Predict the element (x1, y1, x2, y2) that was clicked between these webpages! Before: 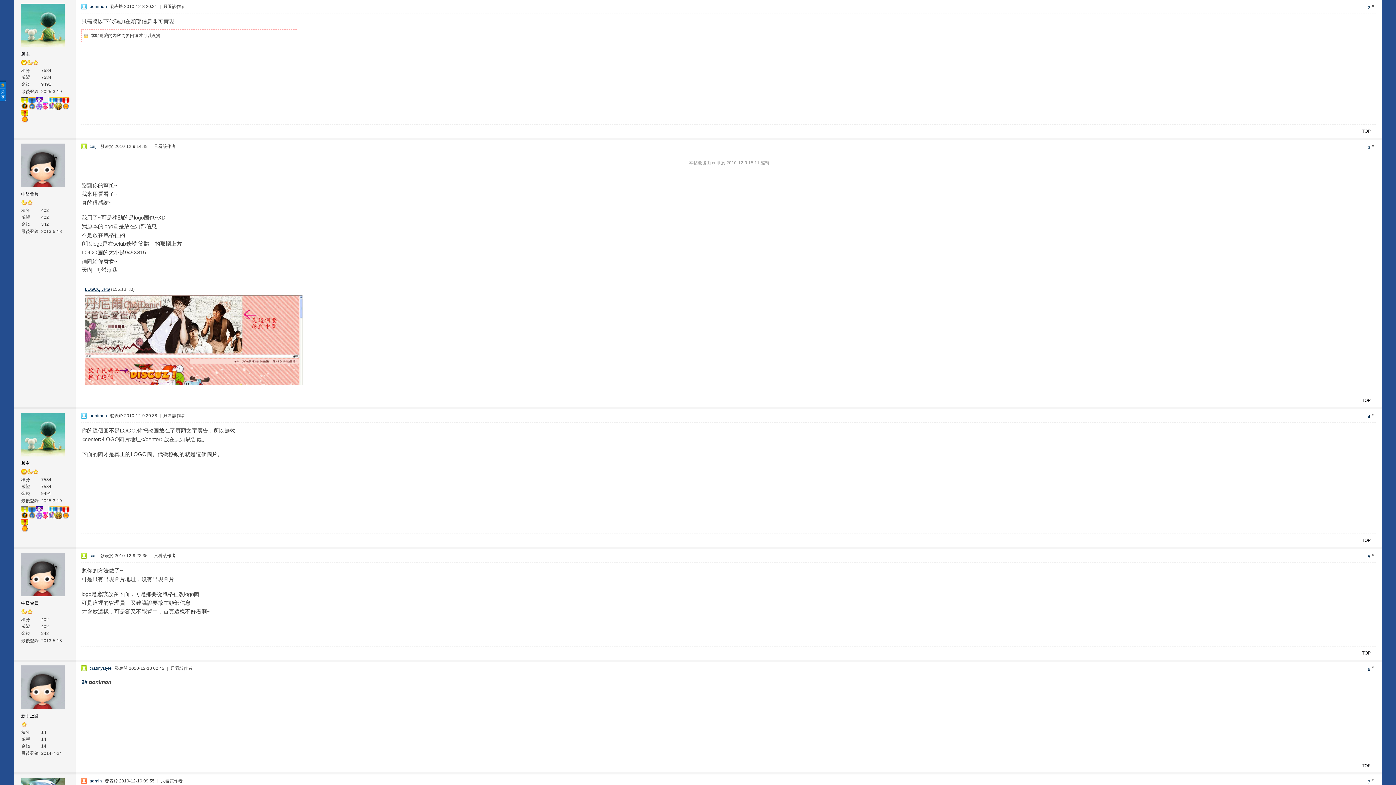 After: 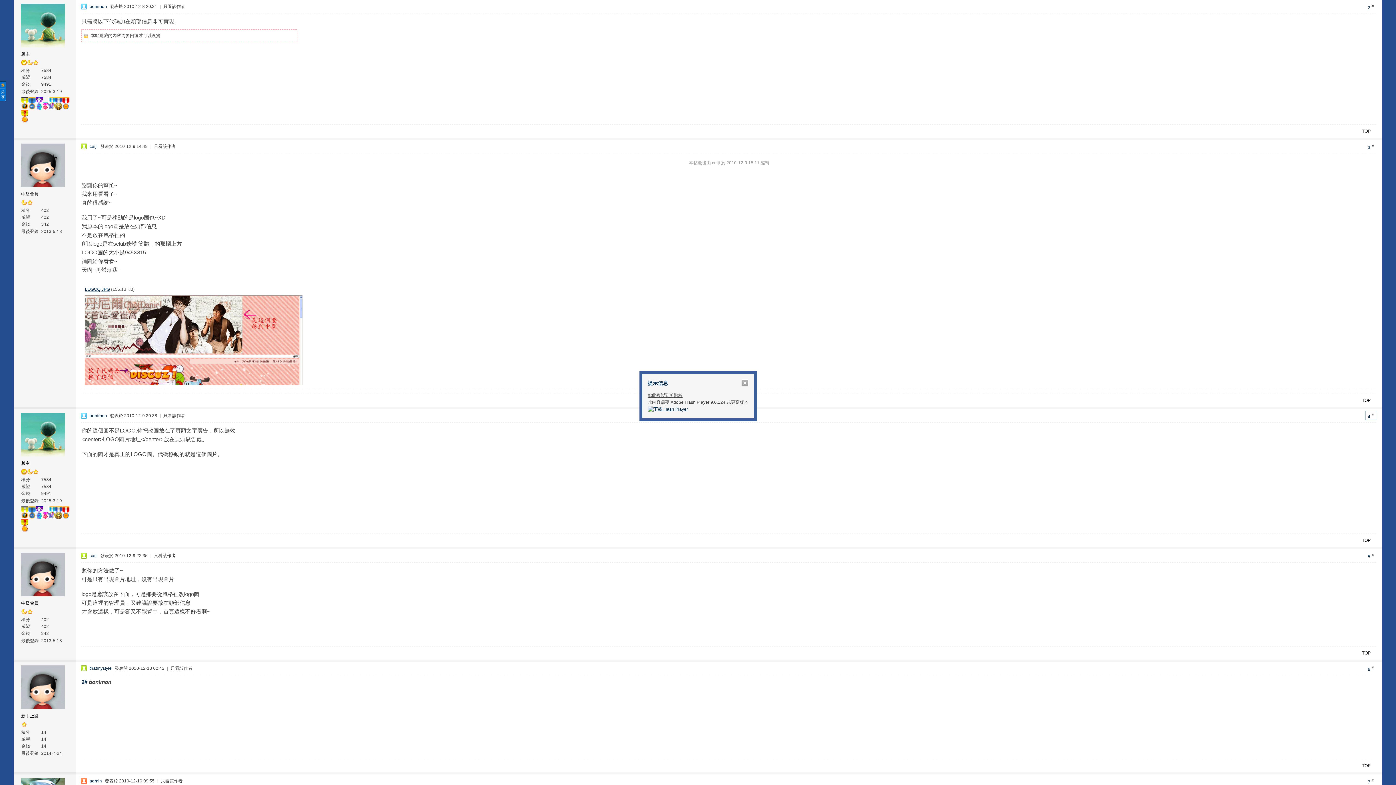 Action: label: 4# bbox: (1365, 410, 1376, 420)